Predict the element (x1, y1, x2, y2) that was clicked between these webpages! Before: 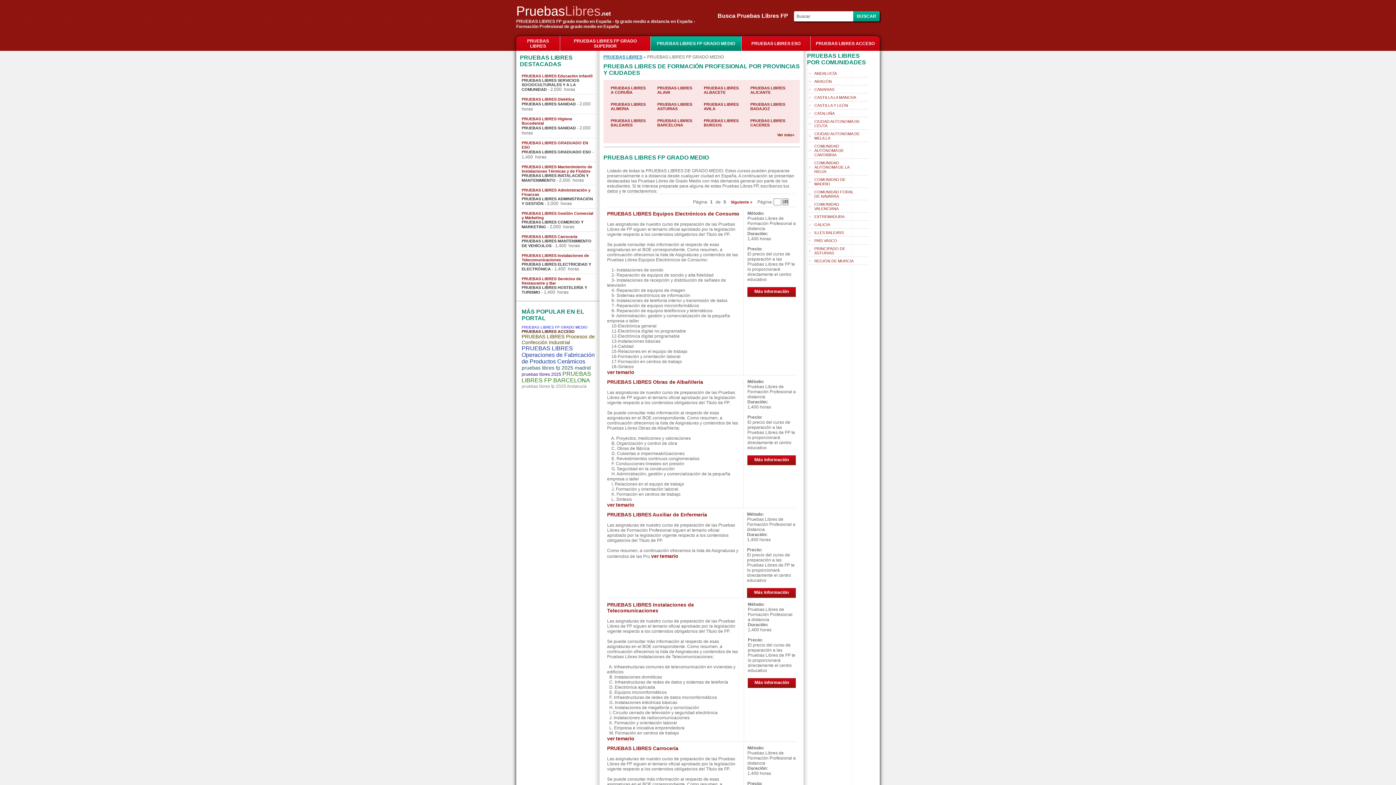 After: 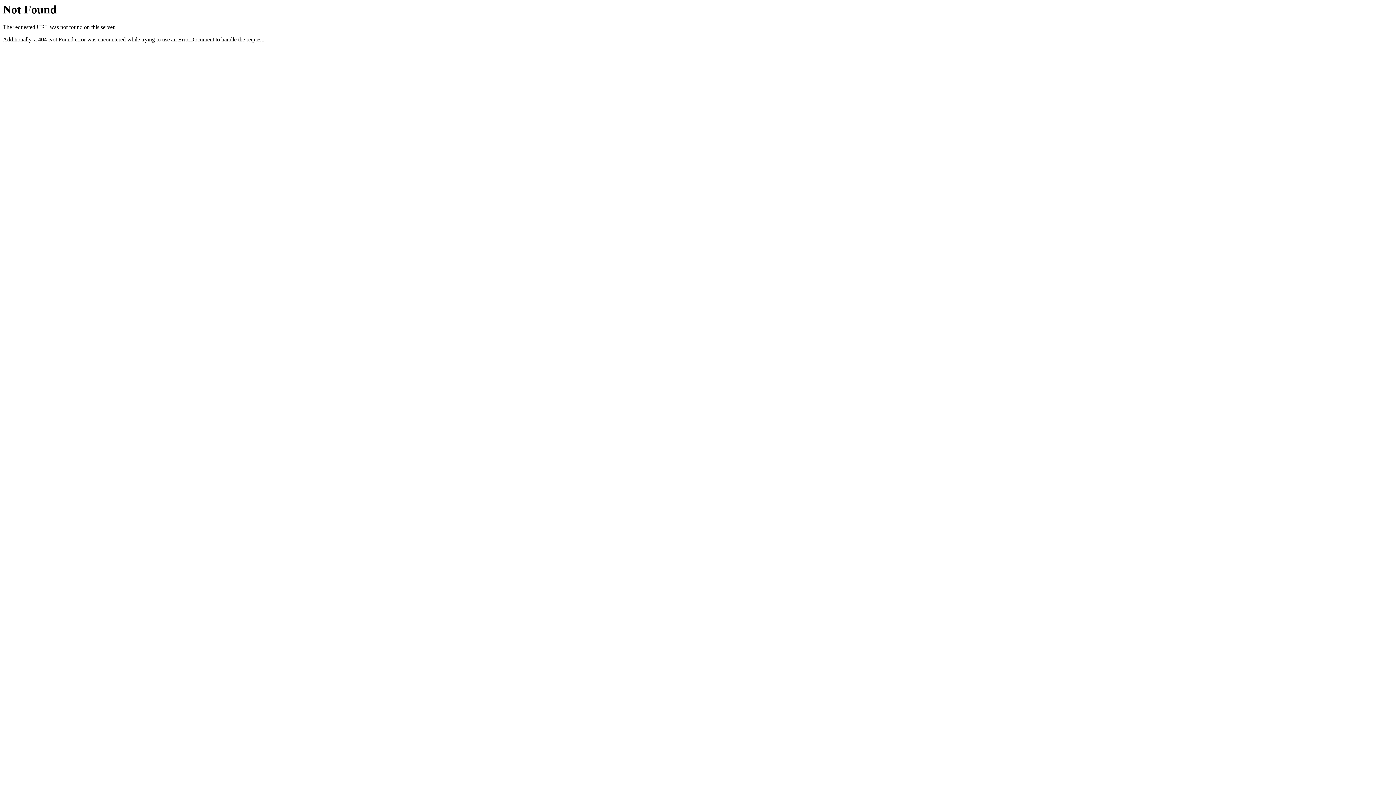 Action: bbox: (521, 370, 591, 383) label: PRUEBAS LIBRES FP BARCELONA